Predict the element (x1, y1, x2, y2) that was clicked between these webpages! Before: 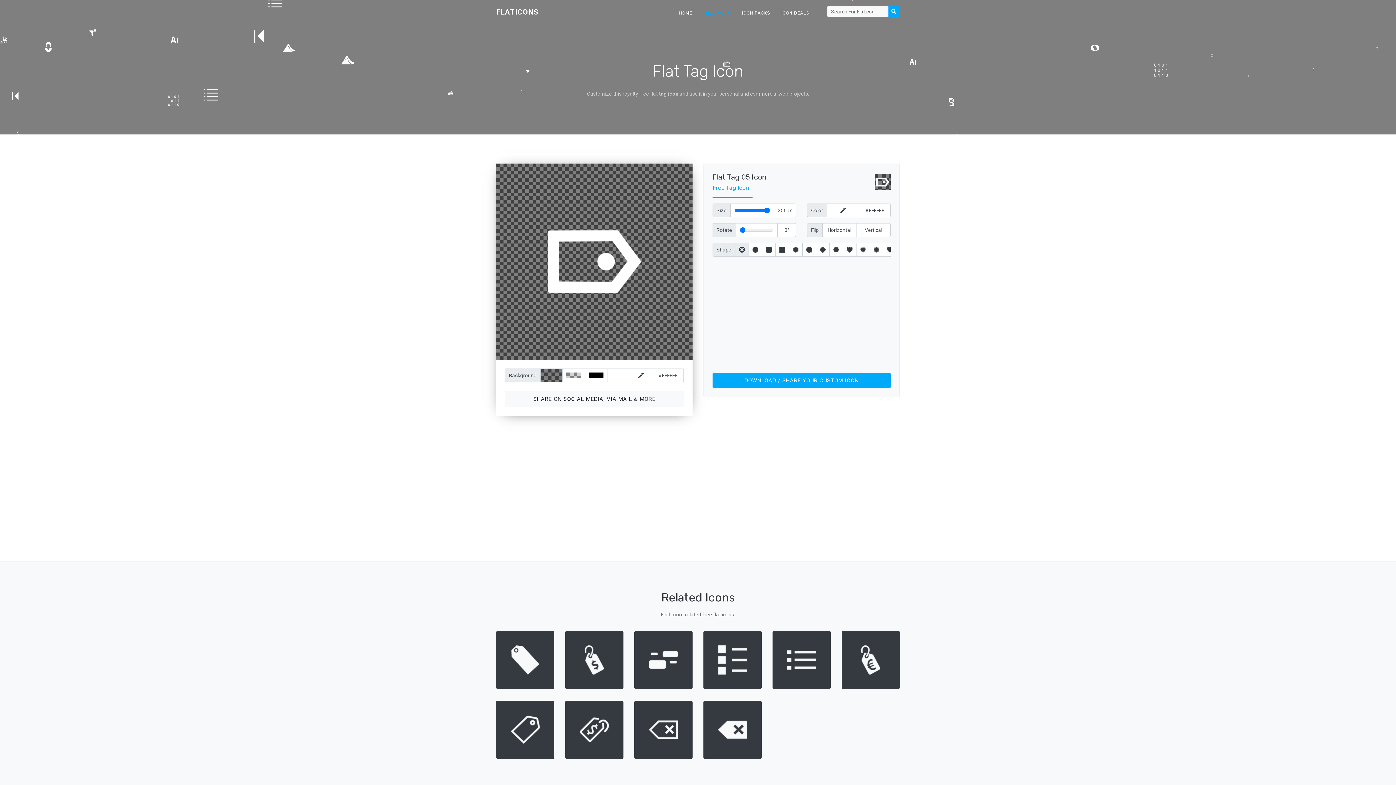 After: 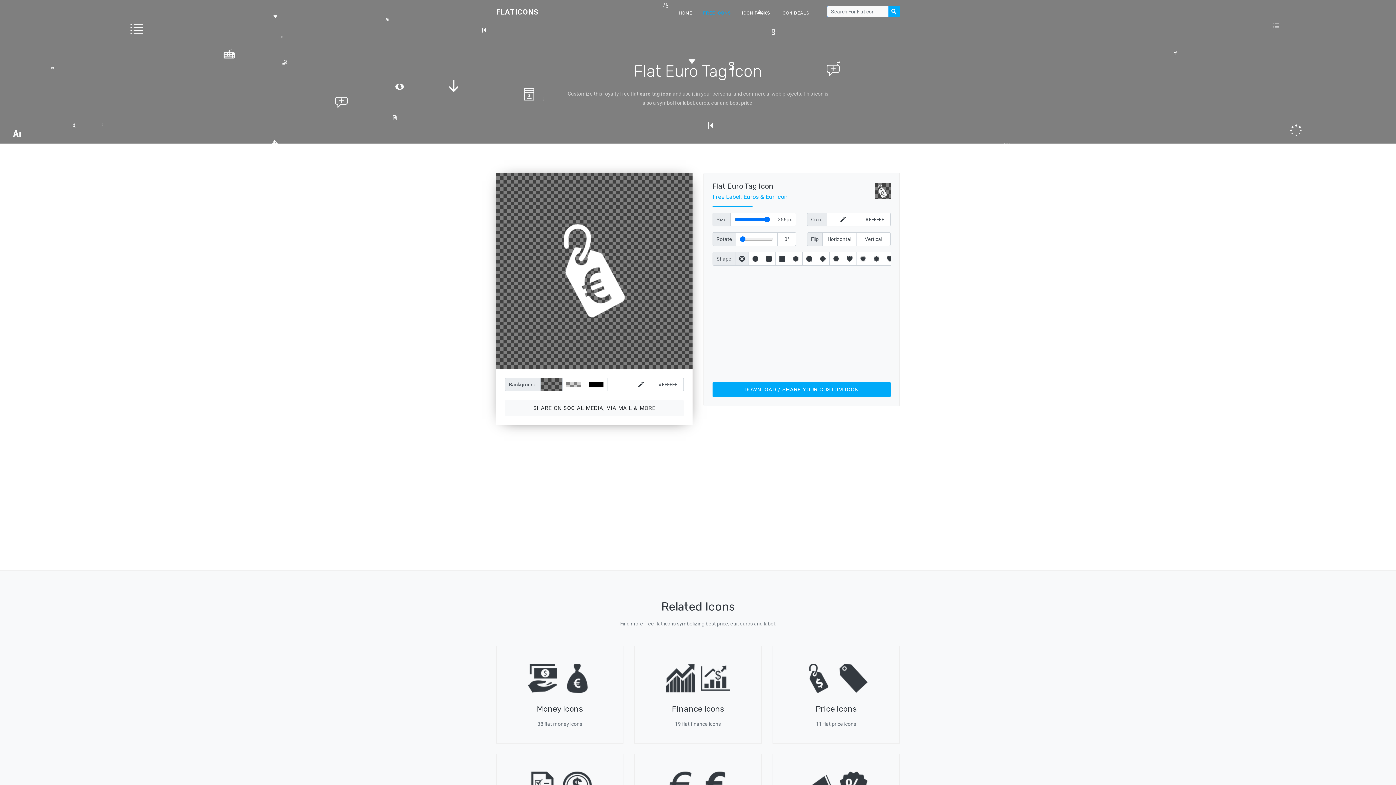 Action: bbox: (841, 631, 900, 689)